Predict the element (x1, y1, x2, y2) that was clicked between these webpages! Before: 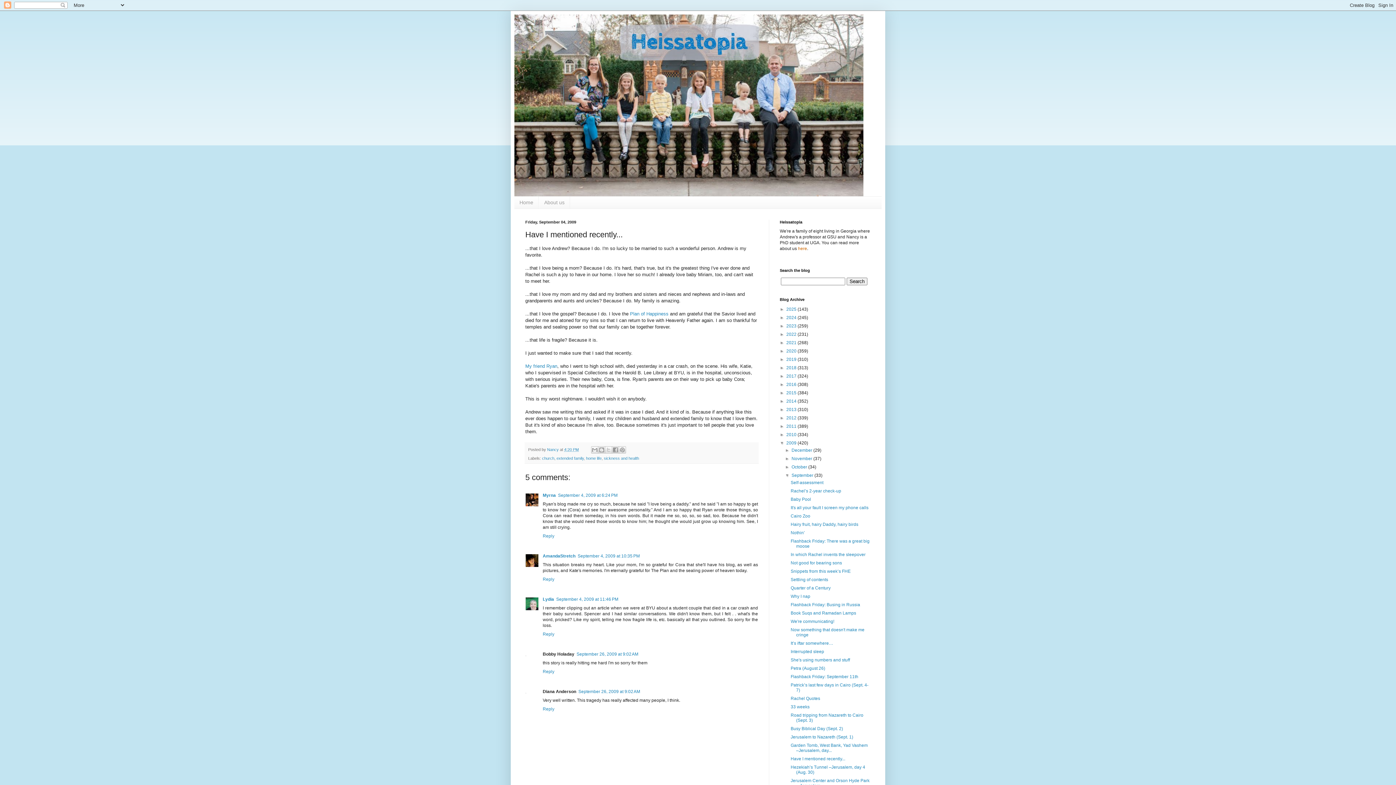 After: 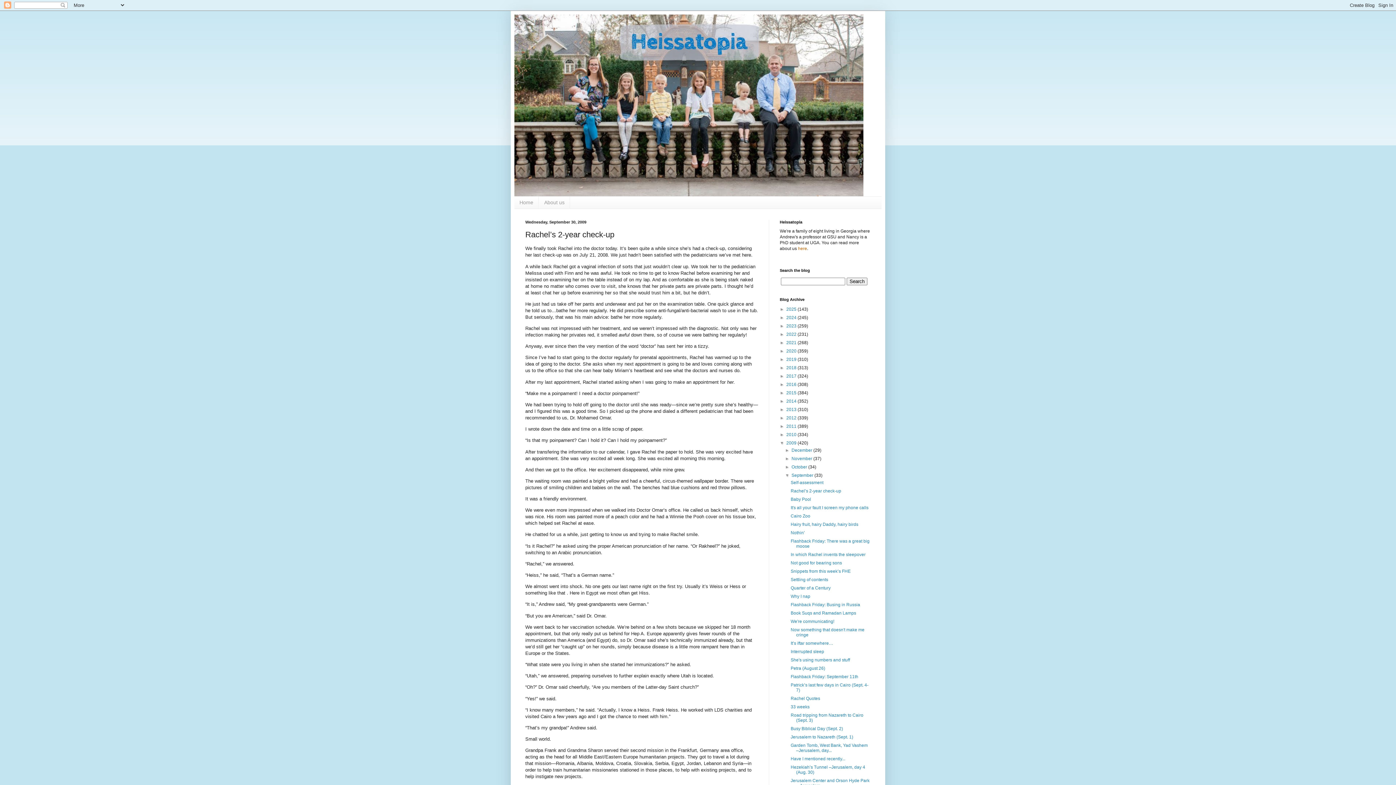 Action: label: Rachel’s 2-year check-up bbox: (790, 488, 841, 493)